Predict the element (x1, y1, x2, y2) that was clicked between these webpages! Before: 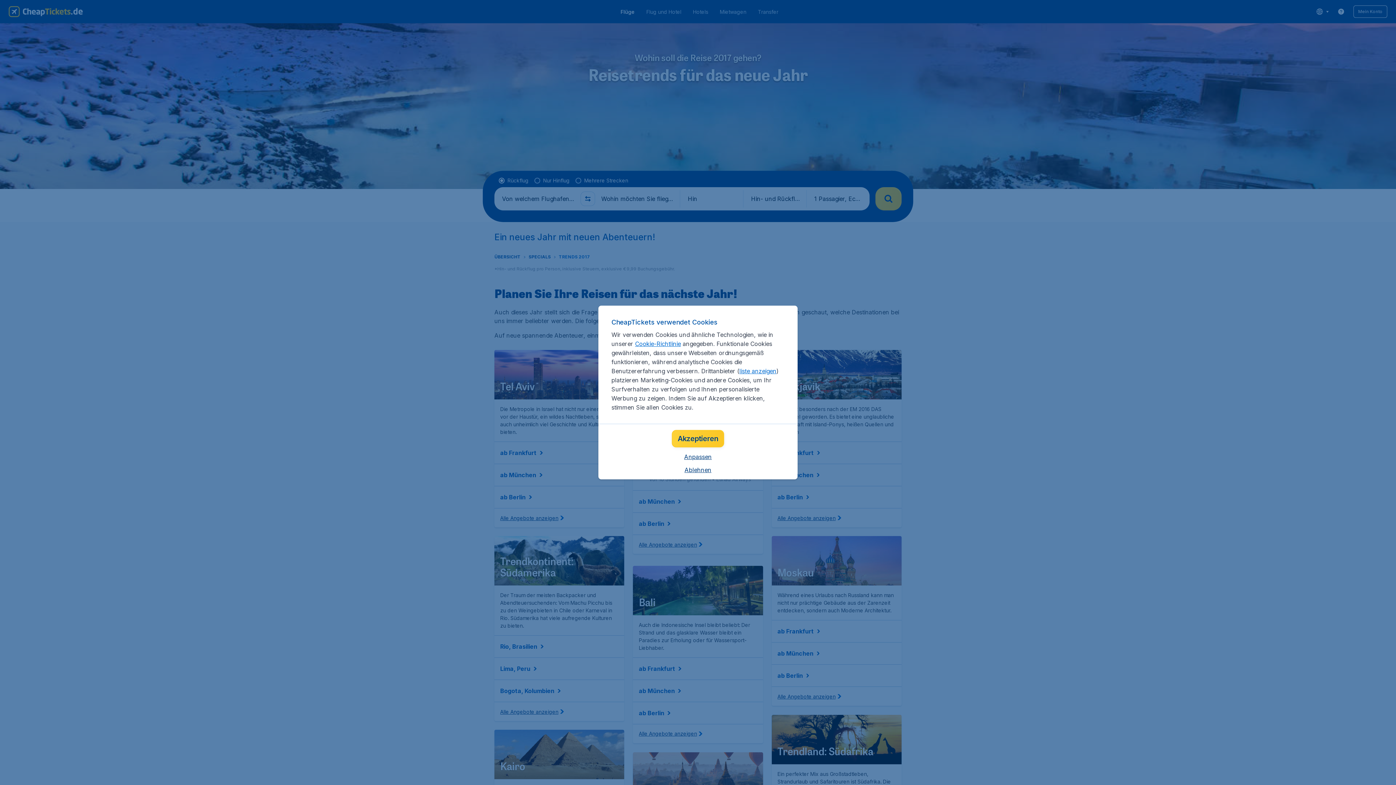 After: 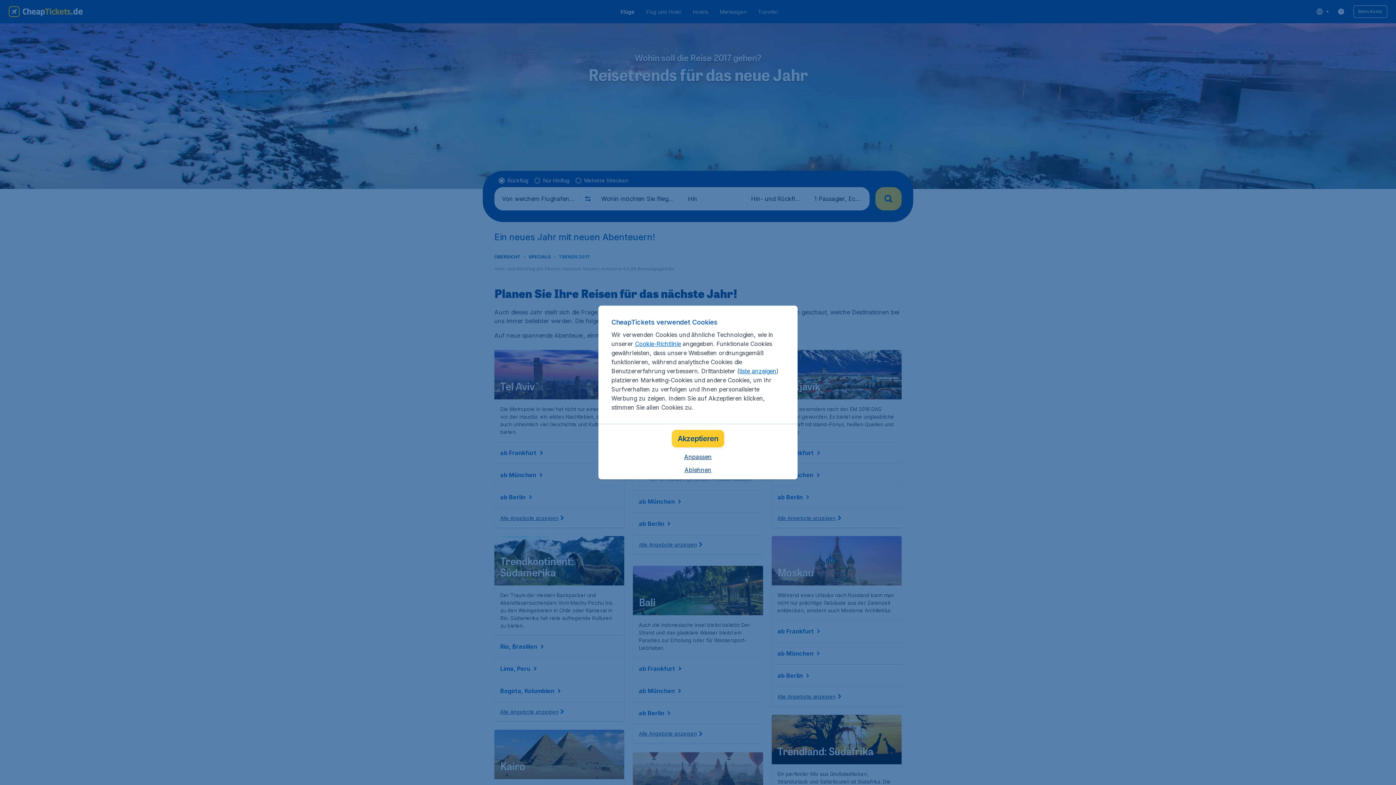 Action: label: liste anzeigen bbox: (739, 367, 776, 374)